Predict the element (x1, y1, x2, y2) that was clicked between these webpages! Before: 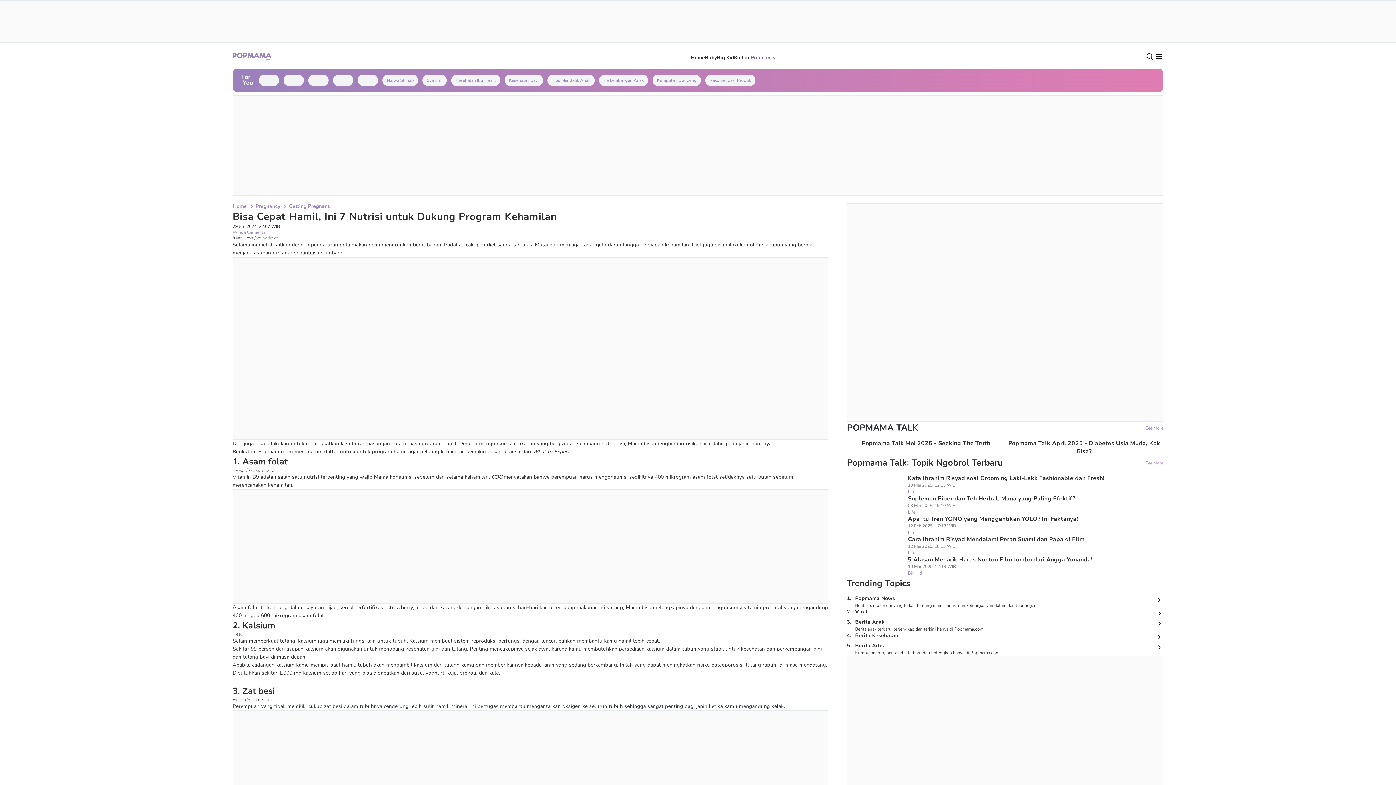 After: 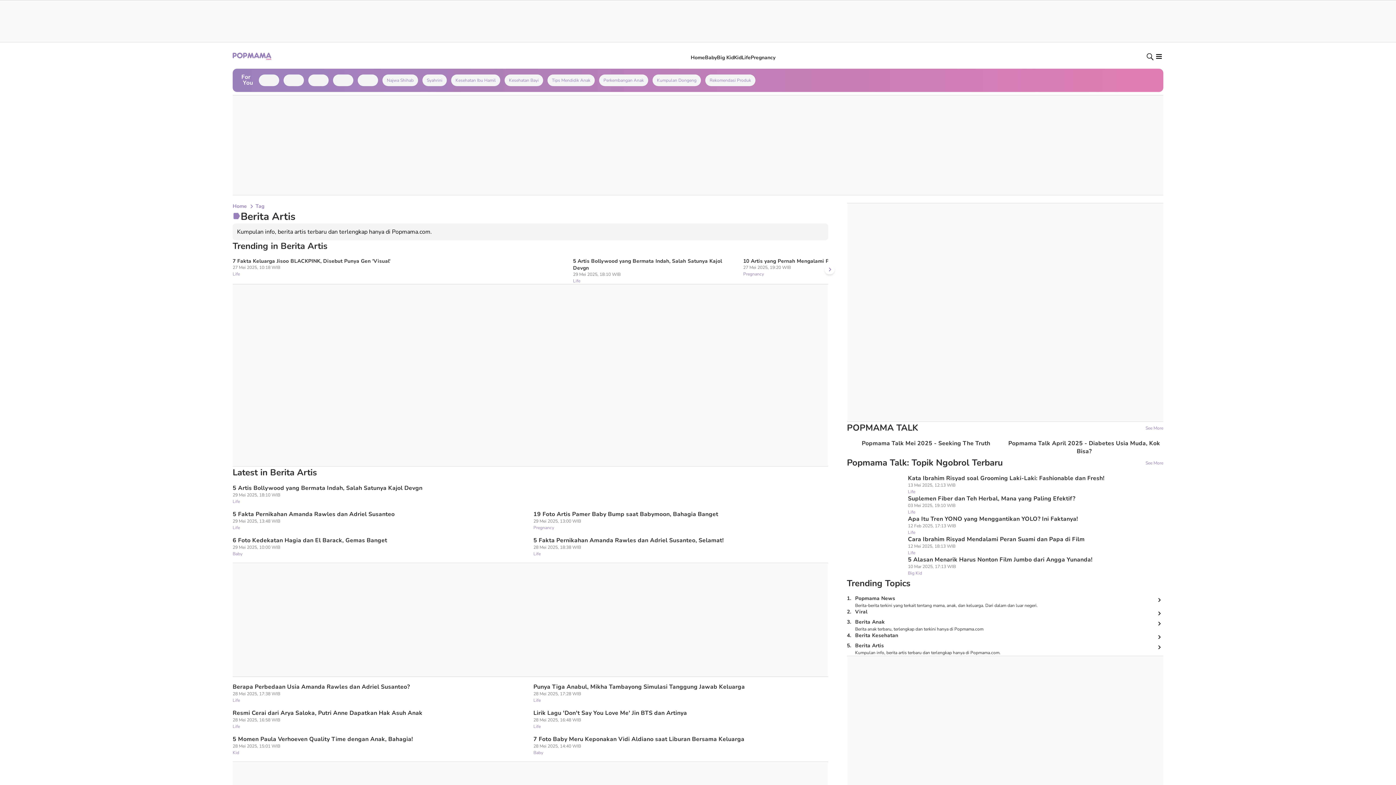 Action: bbox: (855, 642, 1000, 656) label: Berita Artis
Kumpulan info, berita artis terbaru dan terlengkap hanya di Popmama.com.